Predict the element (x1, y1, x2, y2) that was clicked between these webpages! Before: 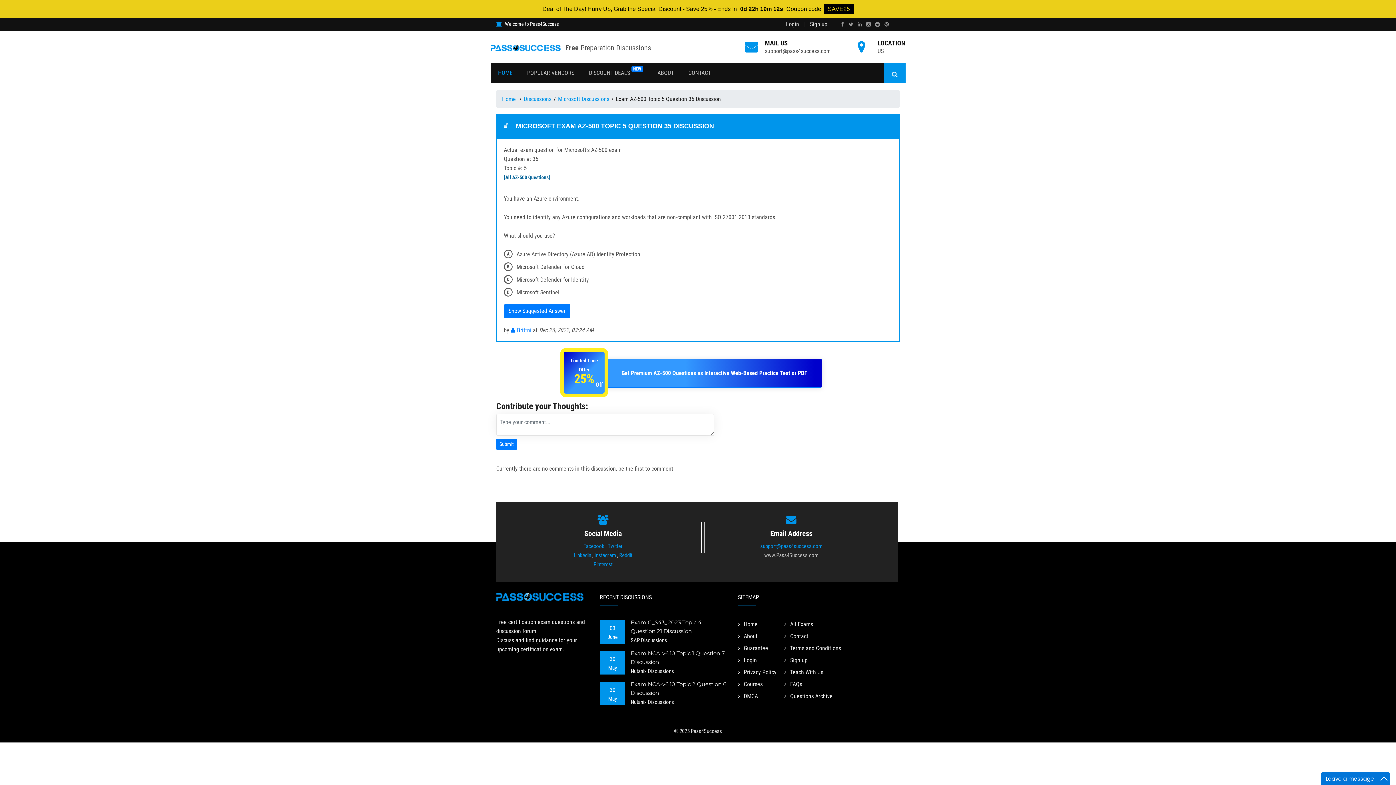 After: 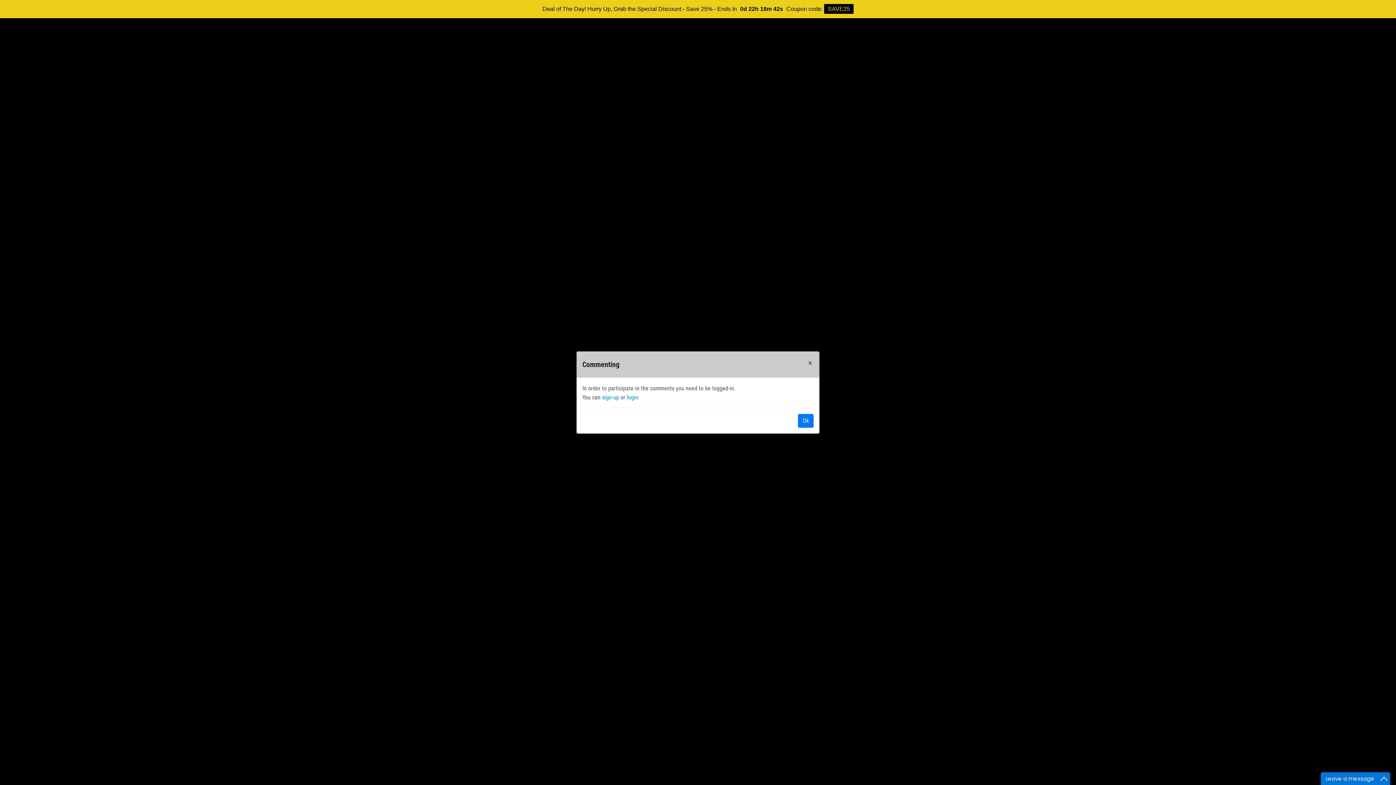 Action: bbox: (496, 438, 517, 450) label: Submit